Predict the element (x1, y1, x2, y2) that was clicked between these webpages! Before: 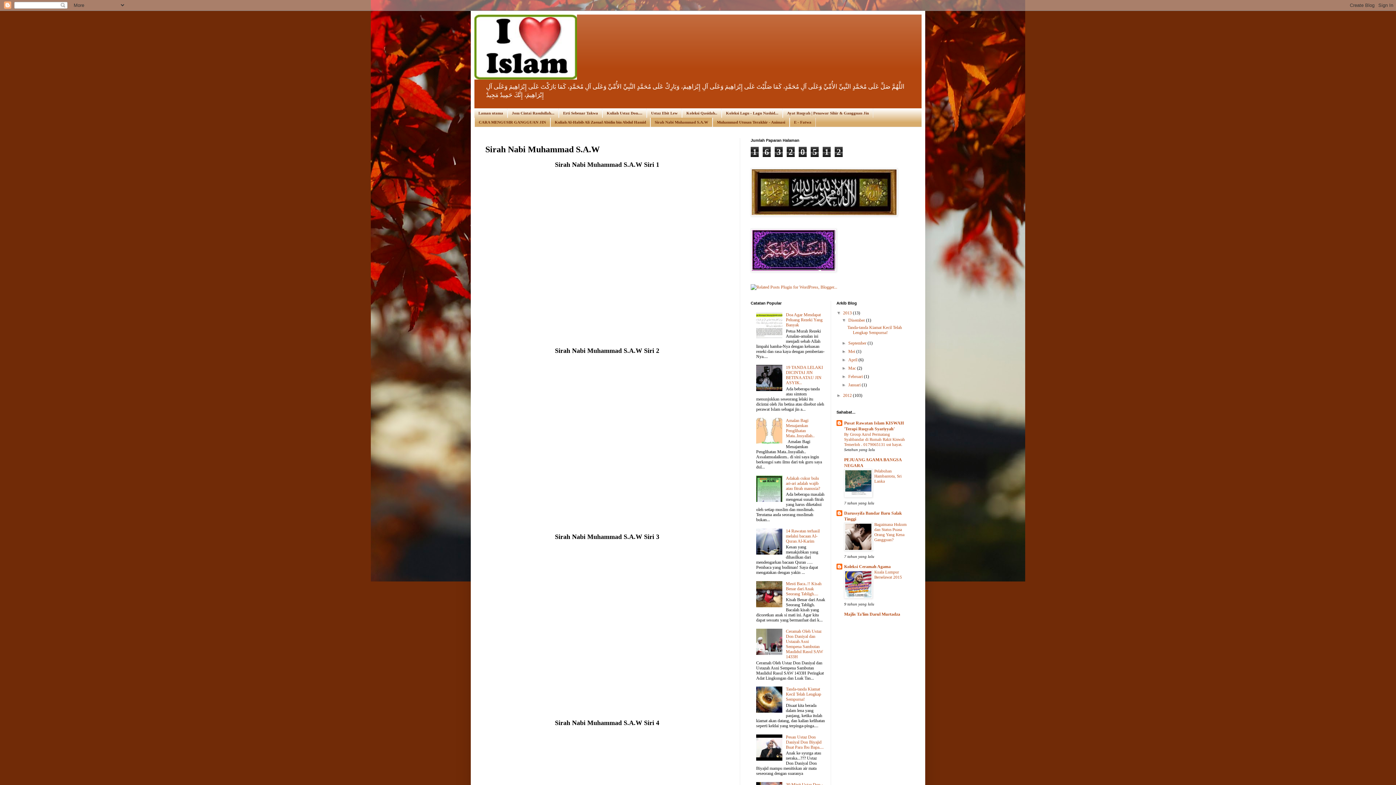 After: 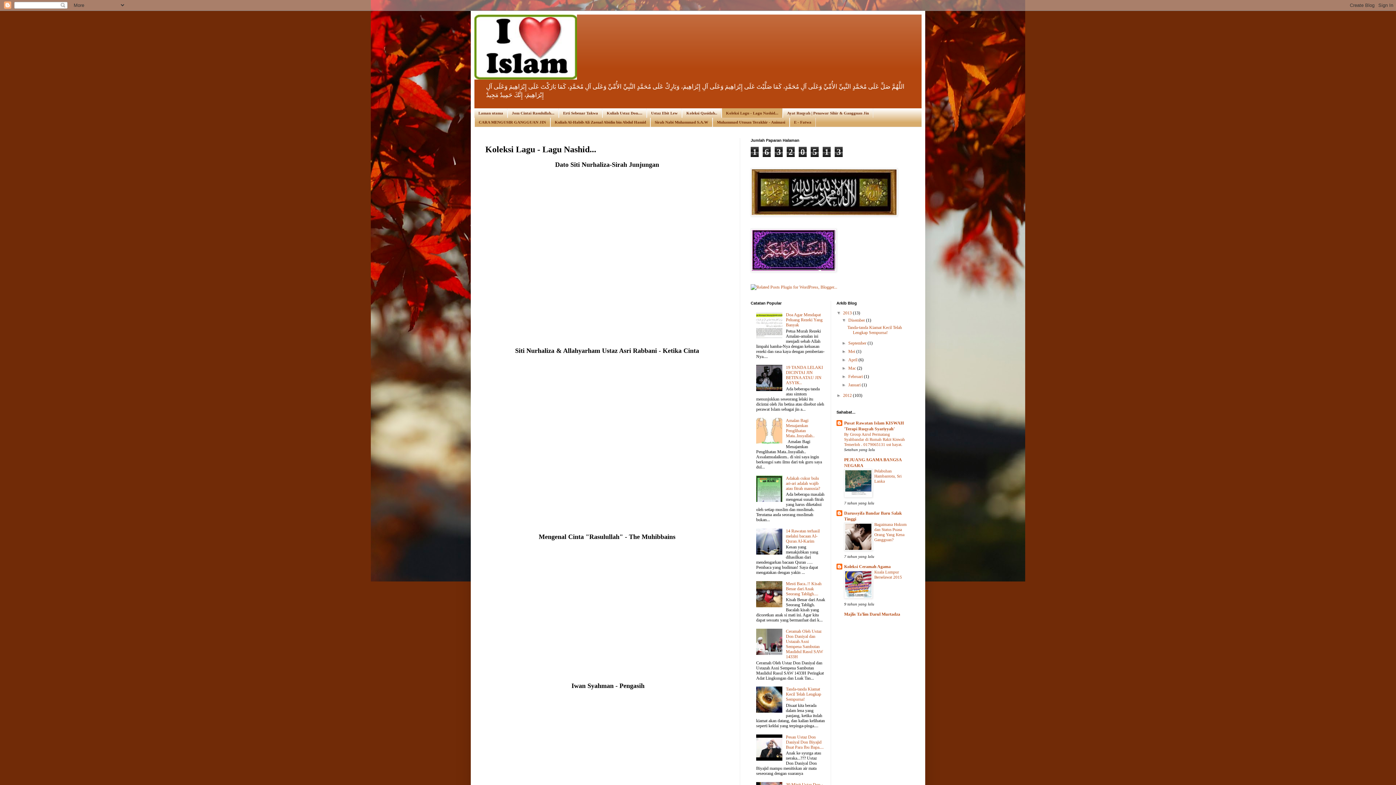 Action: bbox: (721, 108, 782, 117) label: Koleksi Lagu - Lagu Nashid...